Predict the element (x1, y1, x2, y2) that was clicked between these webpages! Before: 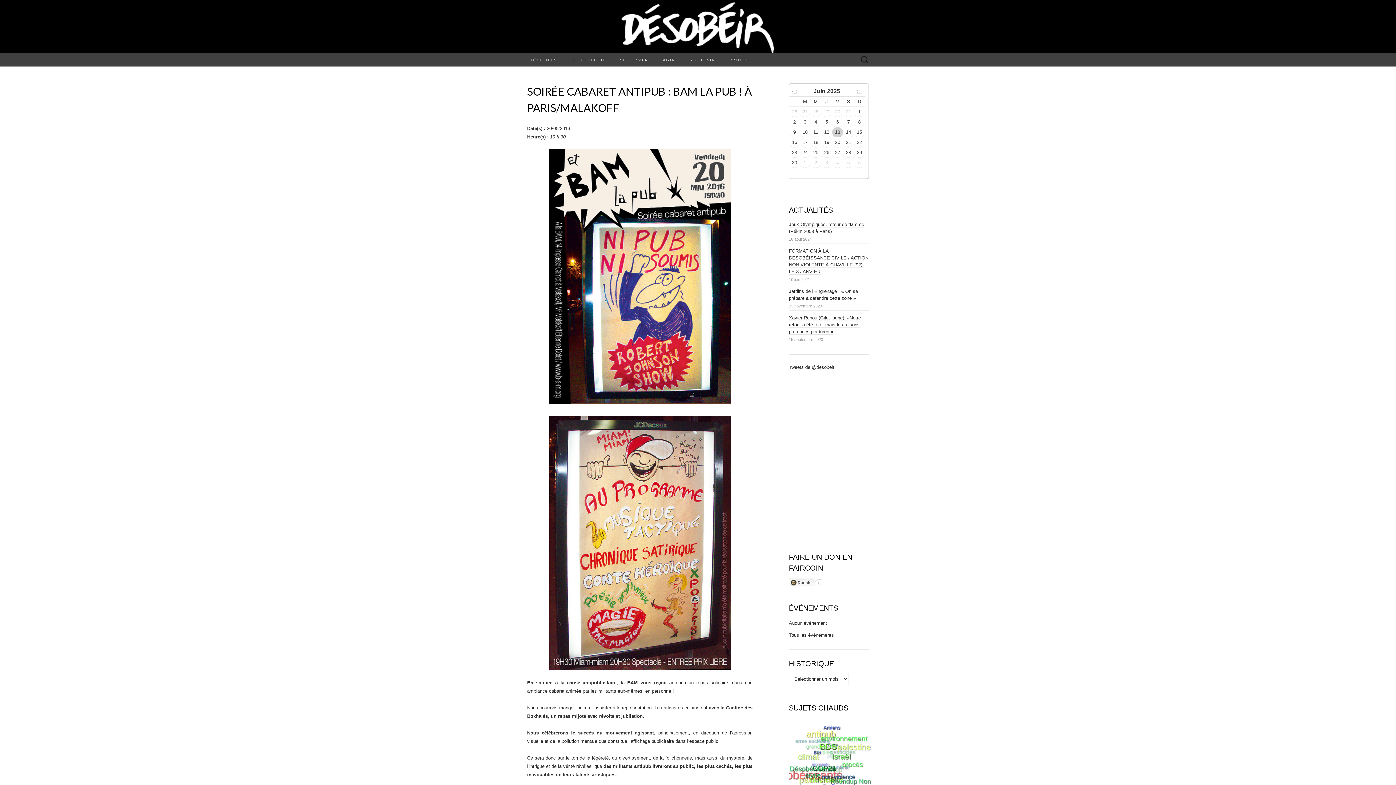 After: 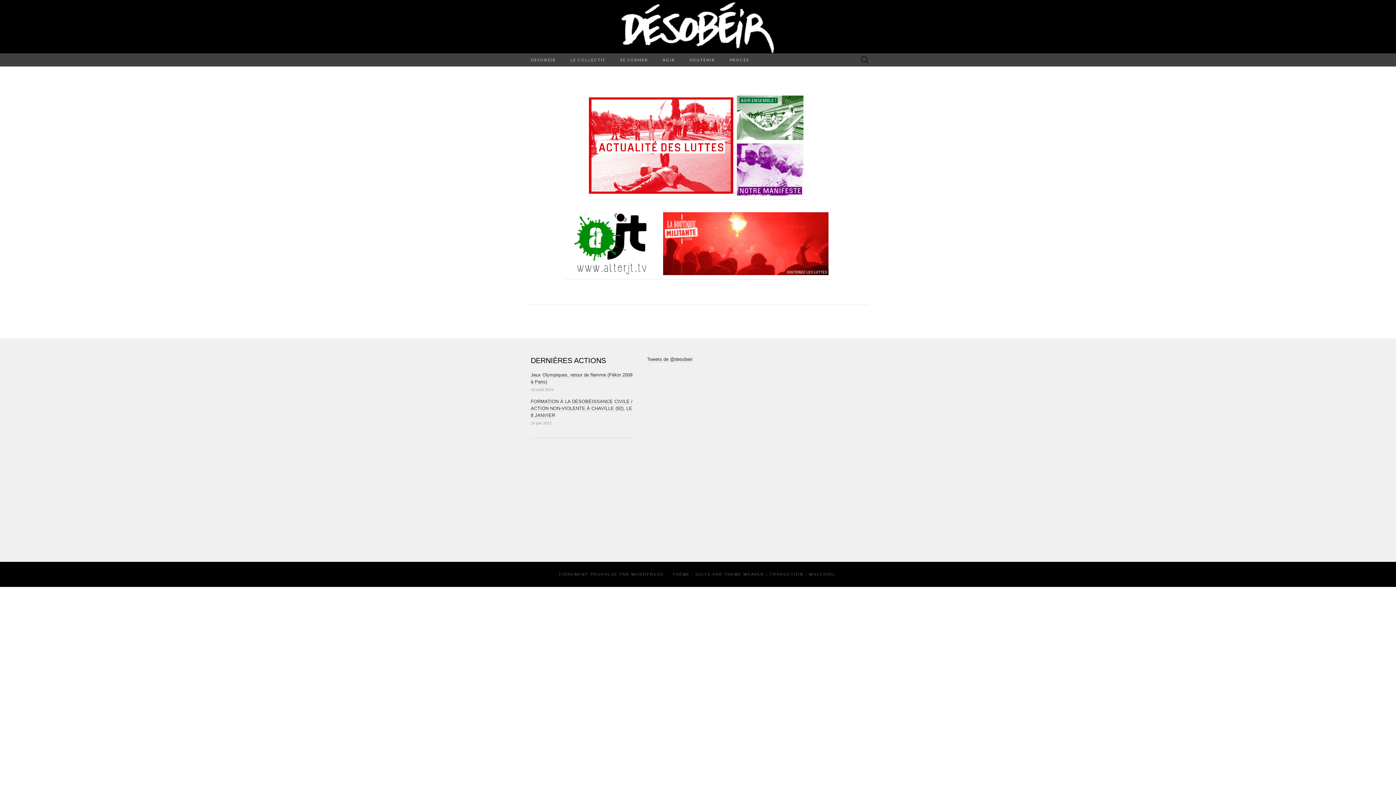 Action: bbox: (523, 0, 872, 53)